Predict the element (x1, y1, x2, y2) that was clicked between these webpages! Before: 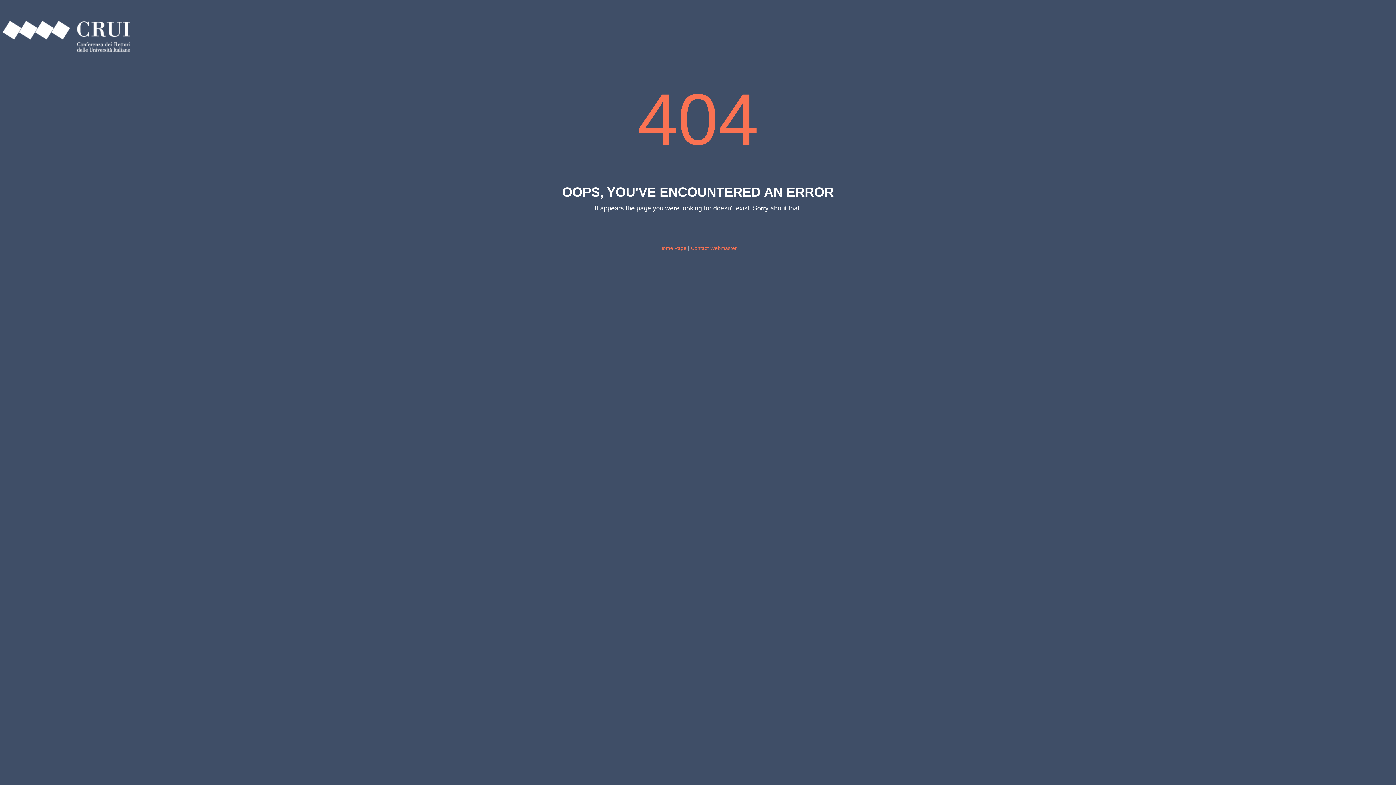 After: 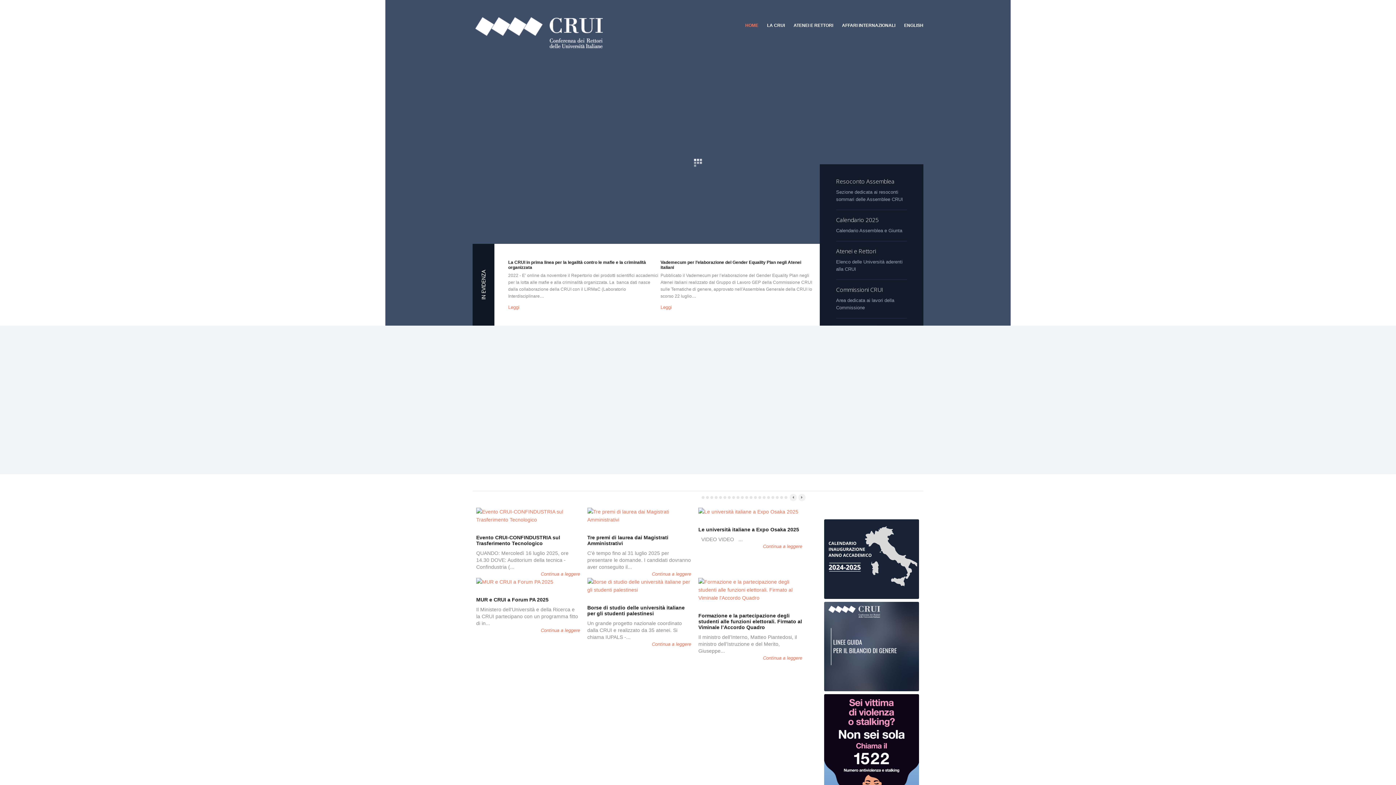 Action: bbox: (0, 18, 1396, 54)